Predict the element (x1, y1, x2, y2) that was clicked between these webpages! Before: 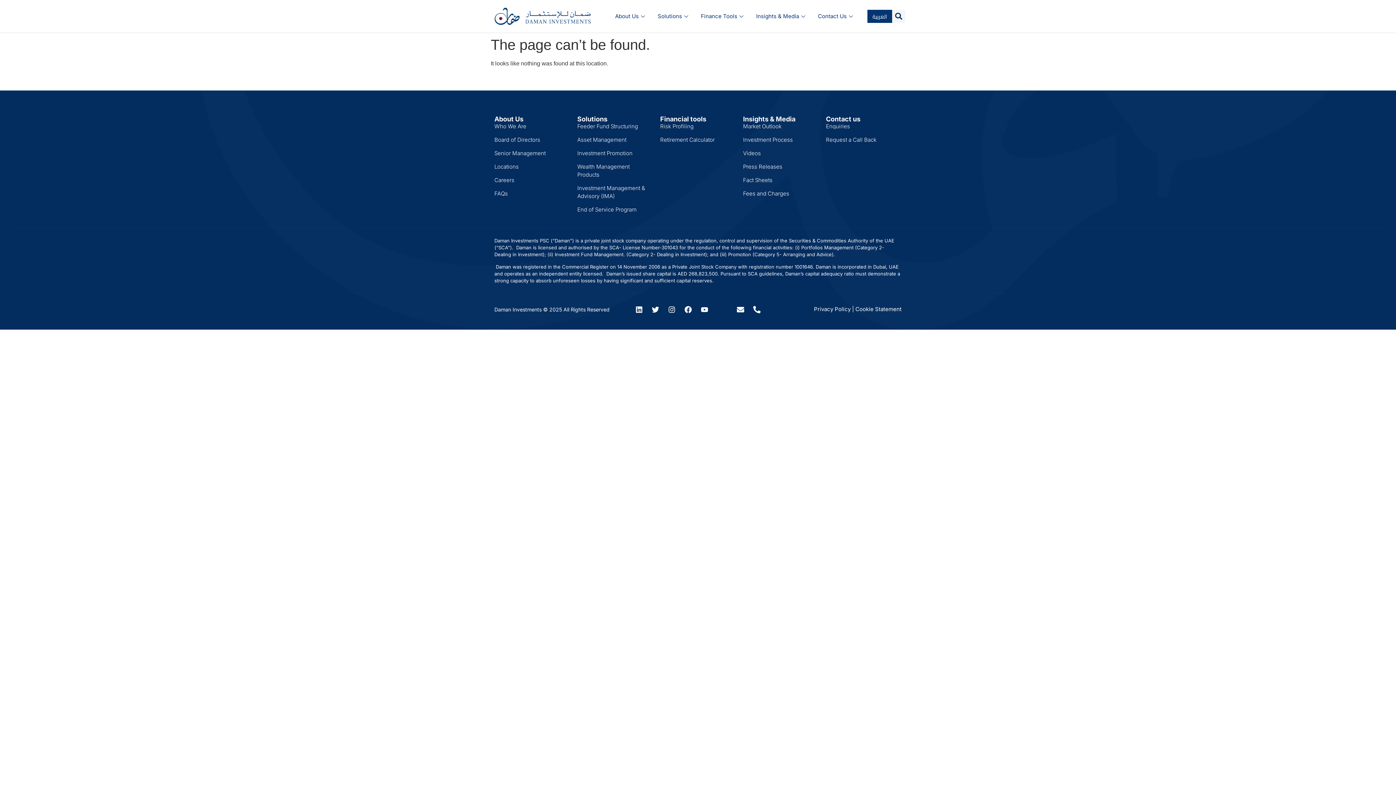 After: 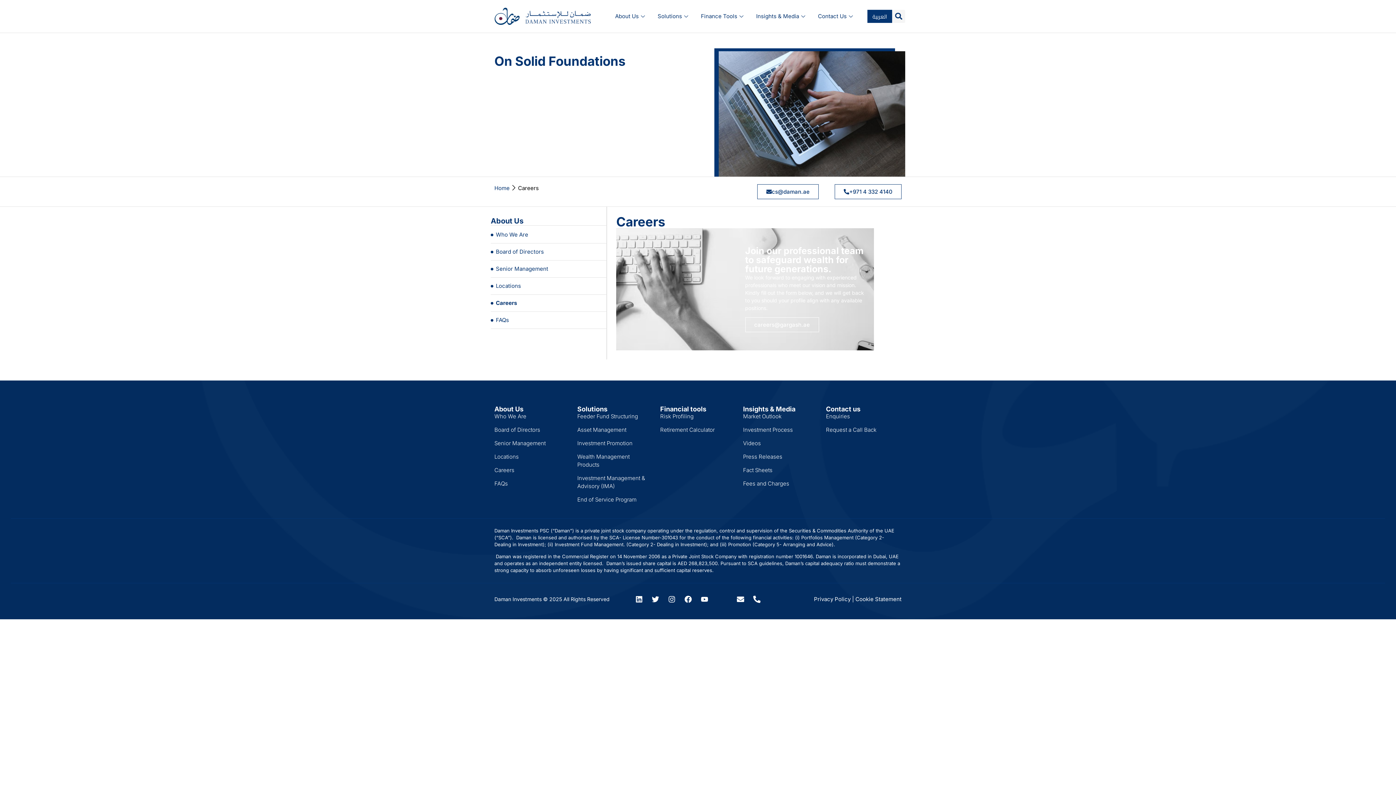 Action: bbox: (494, 176, 570, 184) label: Careers